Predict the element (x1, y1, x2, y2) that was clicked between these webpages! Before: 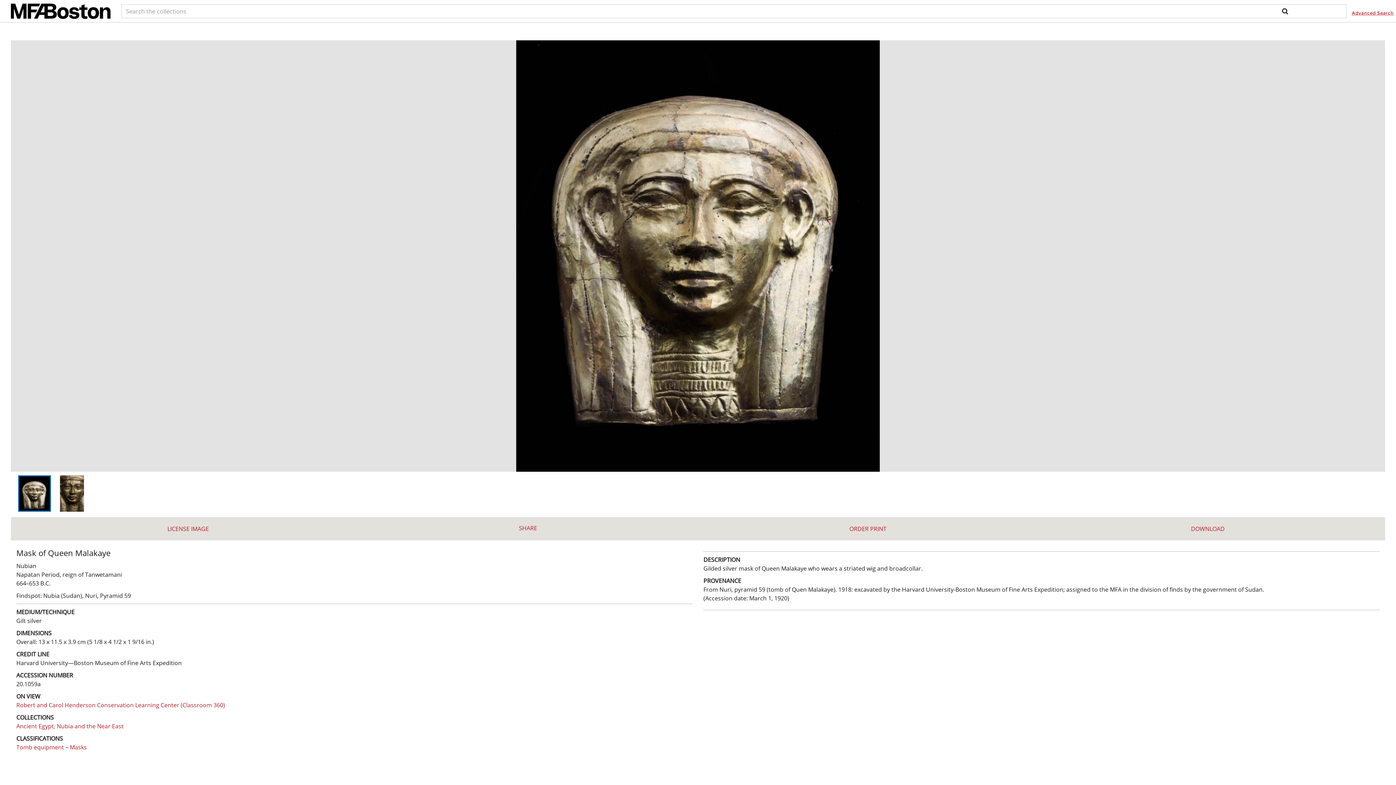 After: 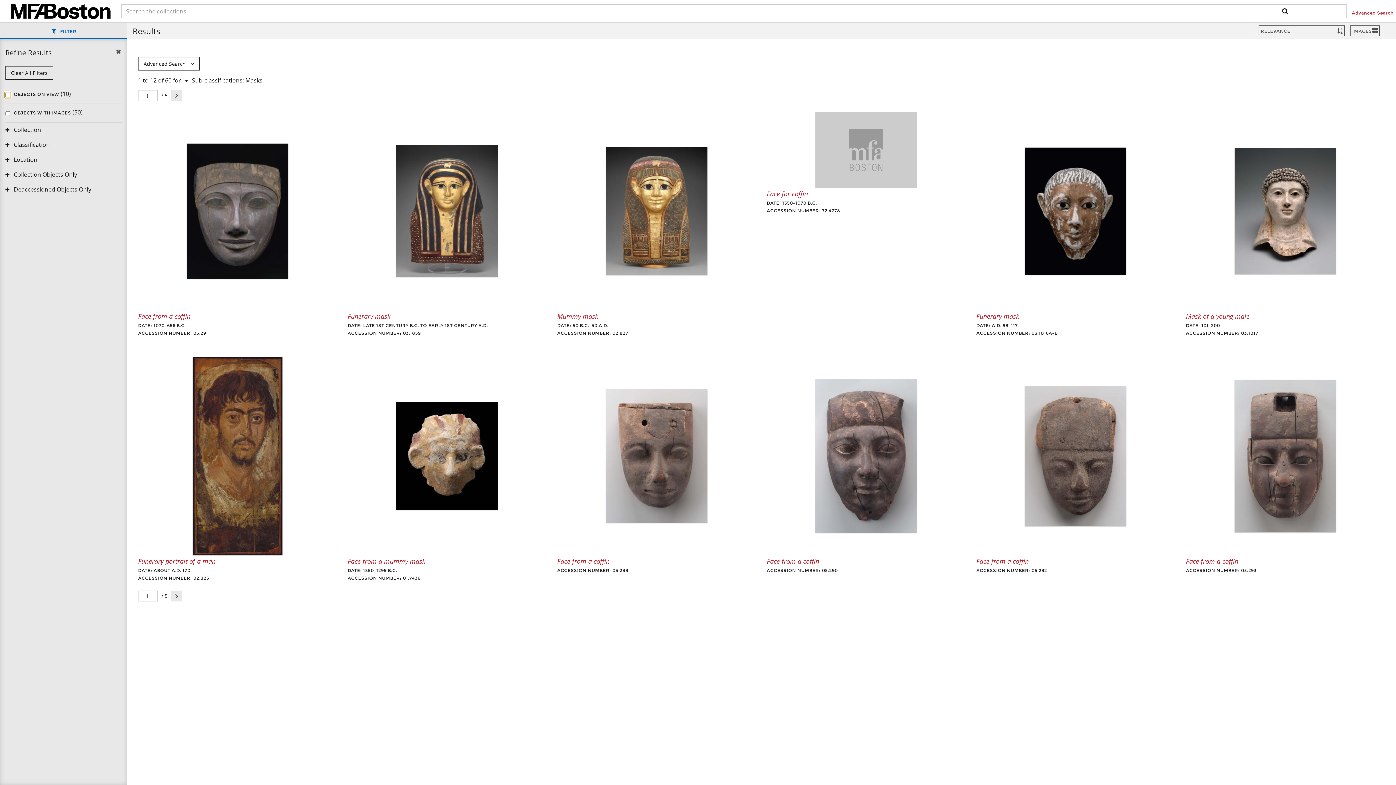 Action: bbox: (69, 743, 86, 751) label: Masks